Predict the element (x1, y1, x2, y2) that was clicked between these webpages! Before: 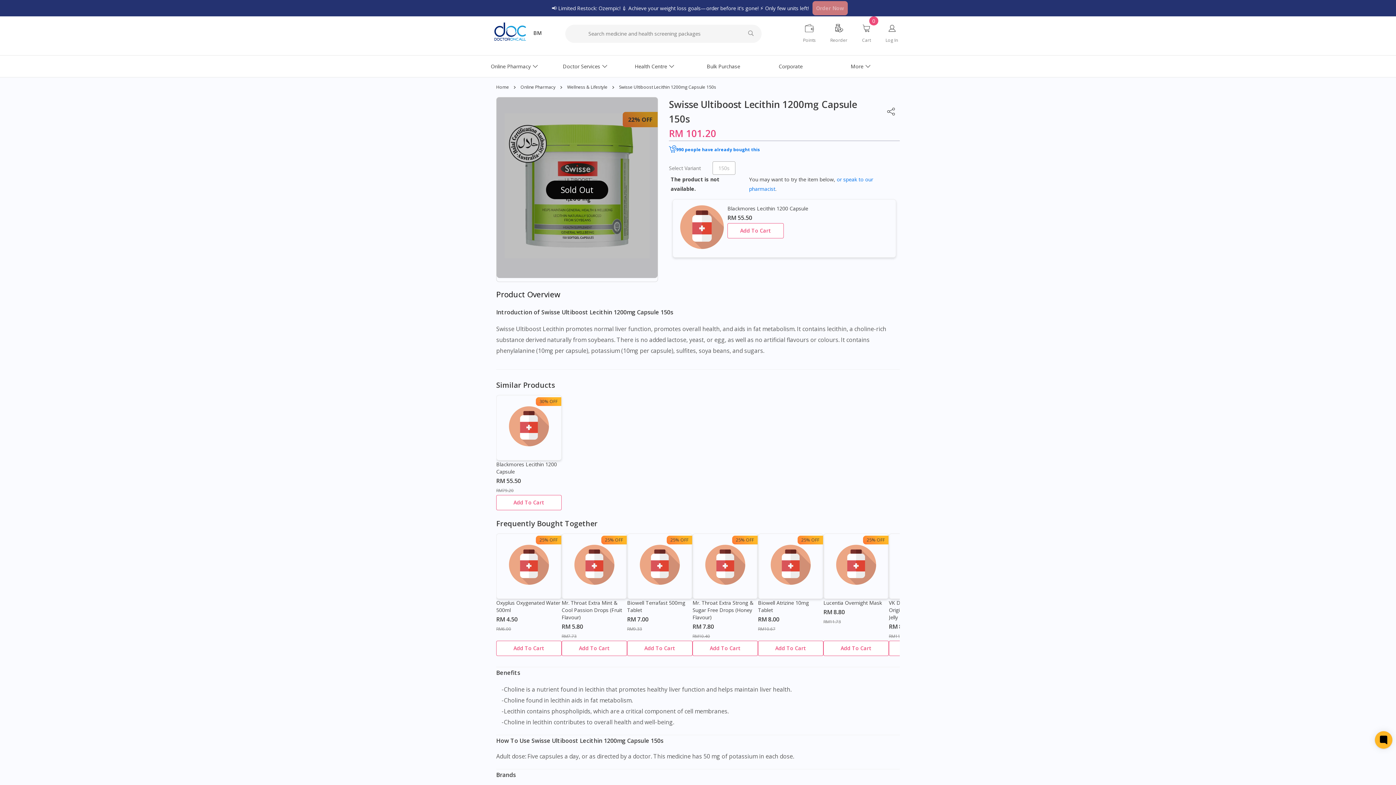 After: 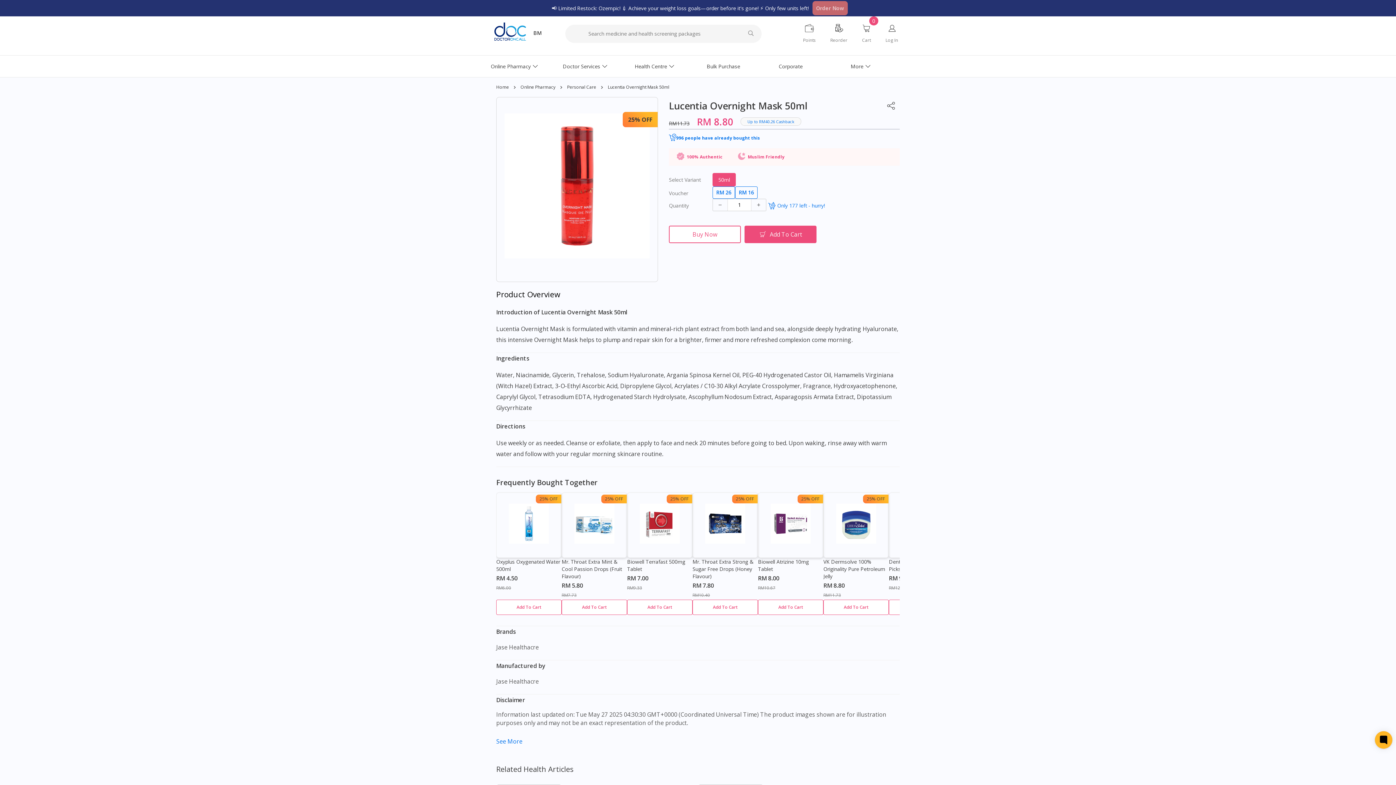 Action: bbox: (823, 599, 889, 606) label: Lucentia Overnight Mask